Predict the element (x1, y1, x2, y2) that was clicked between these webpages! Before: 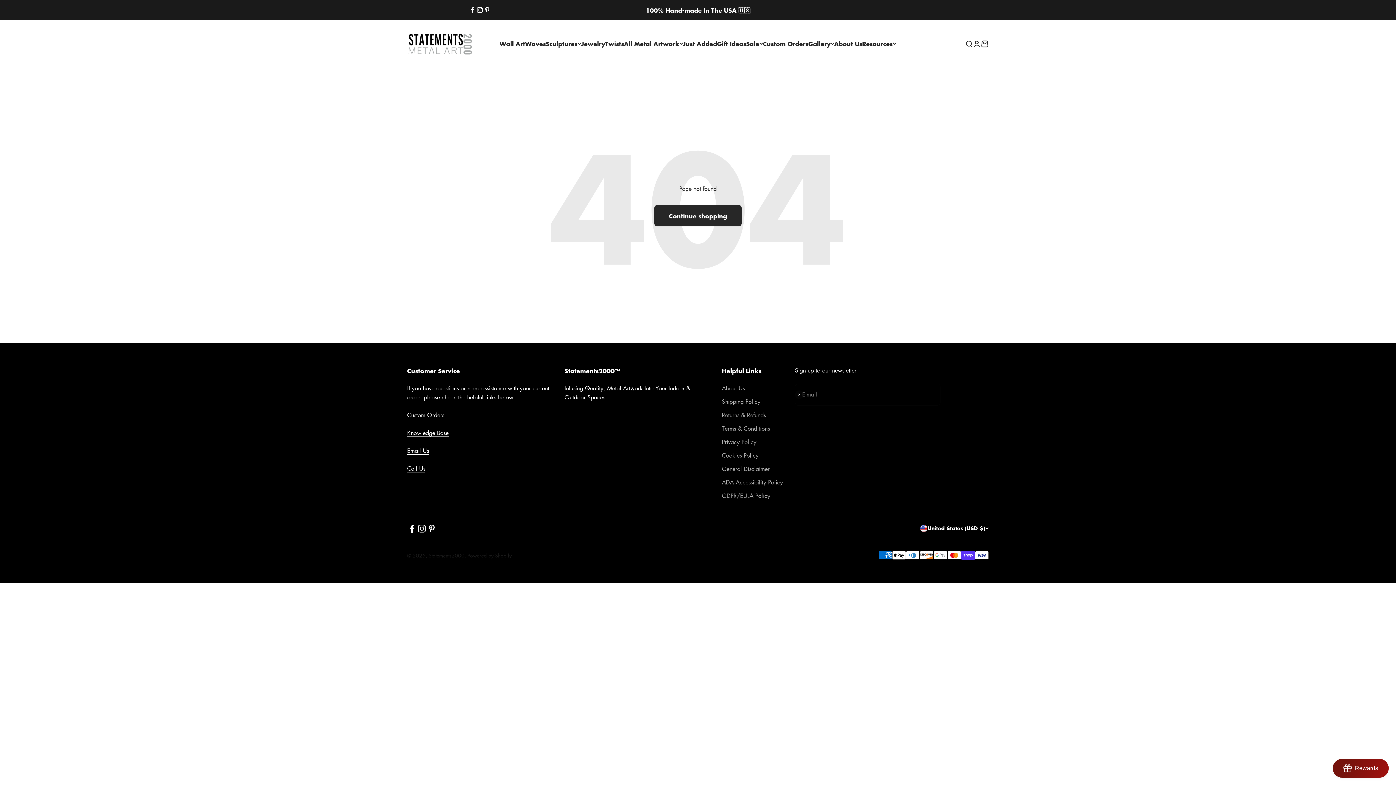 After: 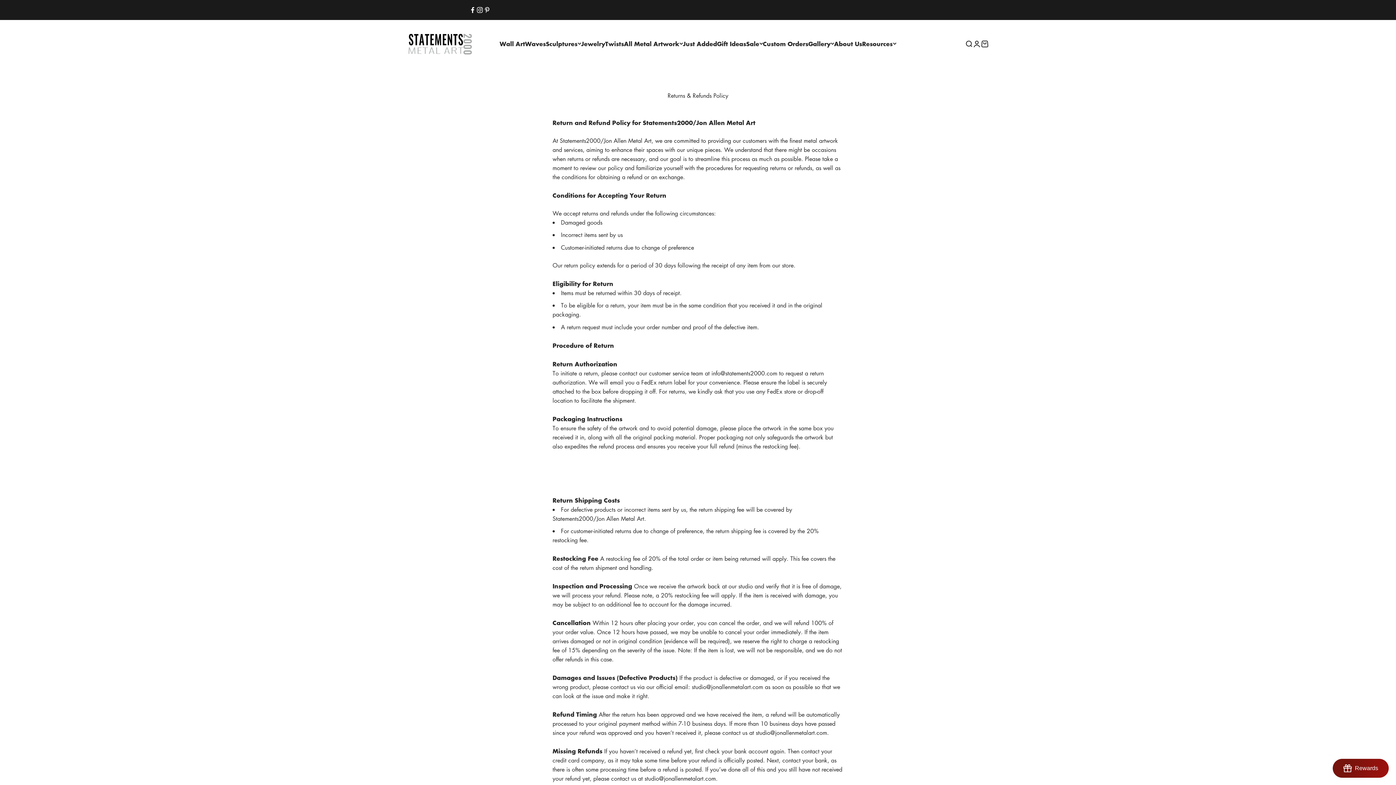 Action: label: Returns & Refunds bbox: (722, 410, 766, 419)